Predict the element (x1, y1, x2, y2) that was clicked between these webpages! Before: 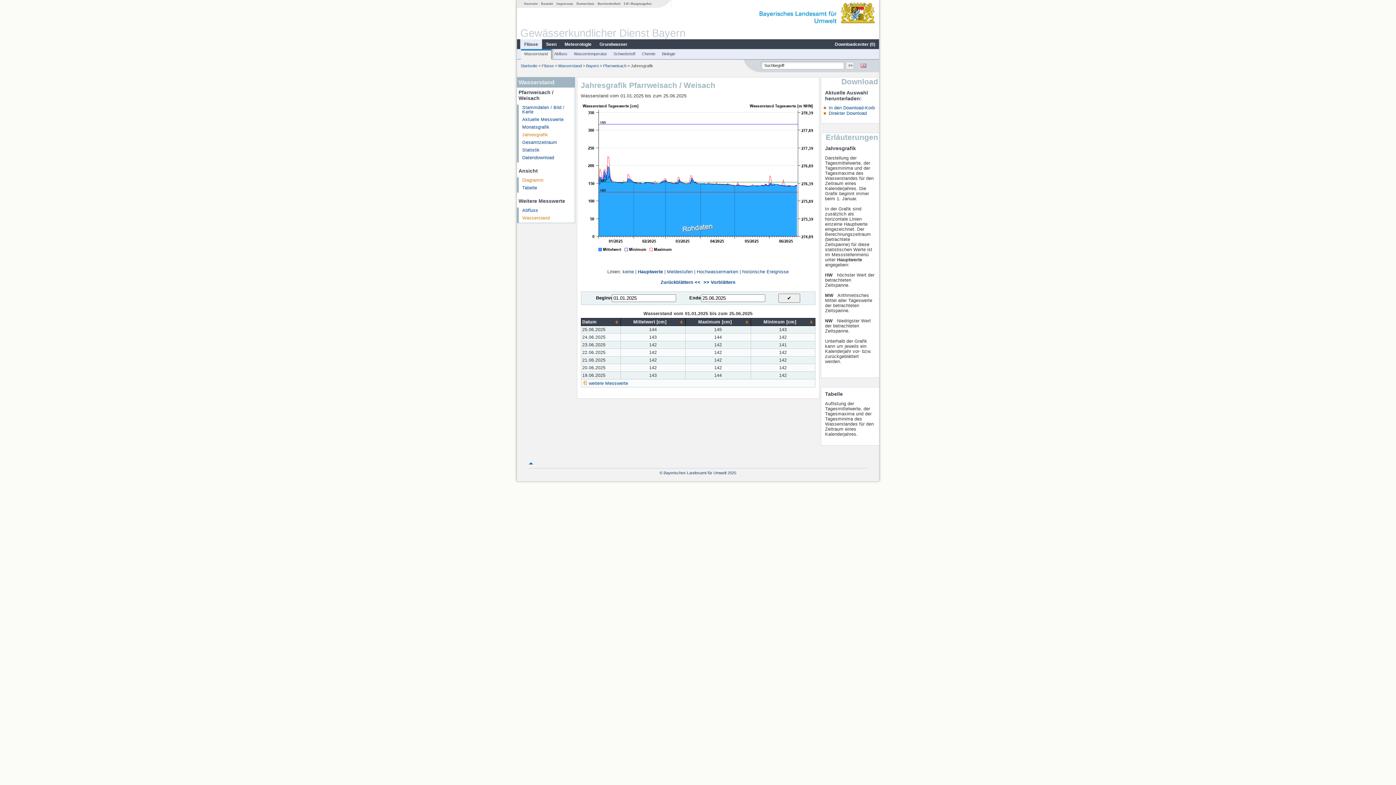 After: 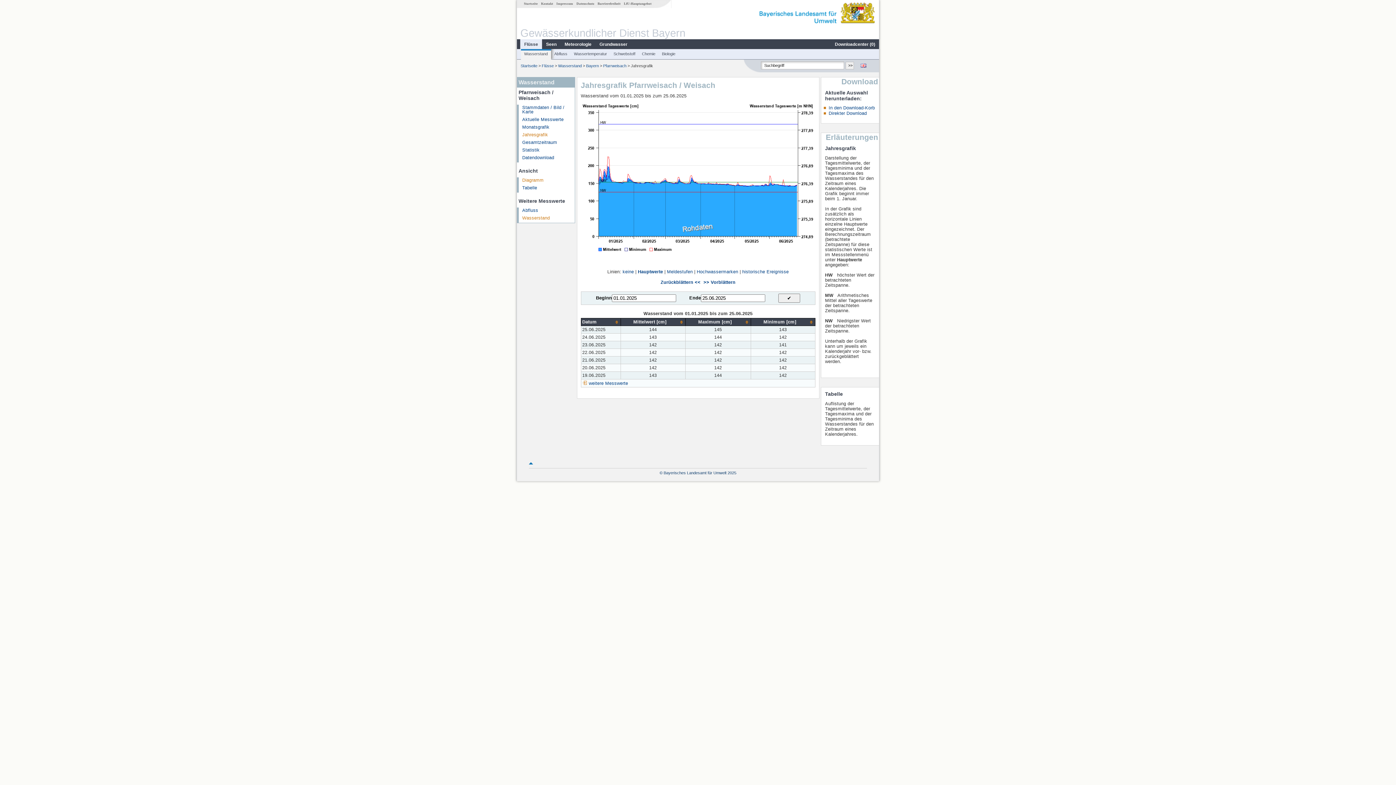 Action: bbox: (522, 132, 548, 137) label: Jahresgrafik